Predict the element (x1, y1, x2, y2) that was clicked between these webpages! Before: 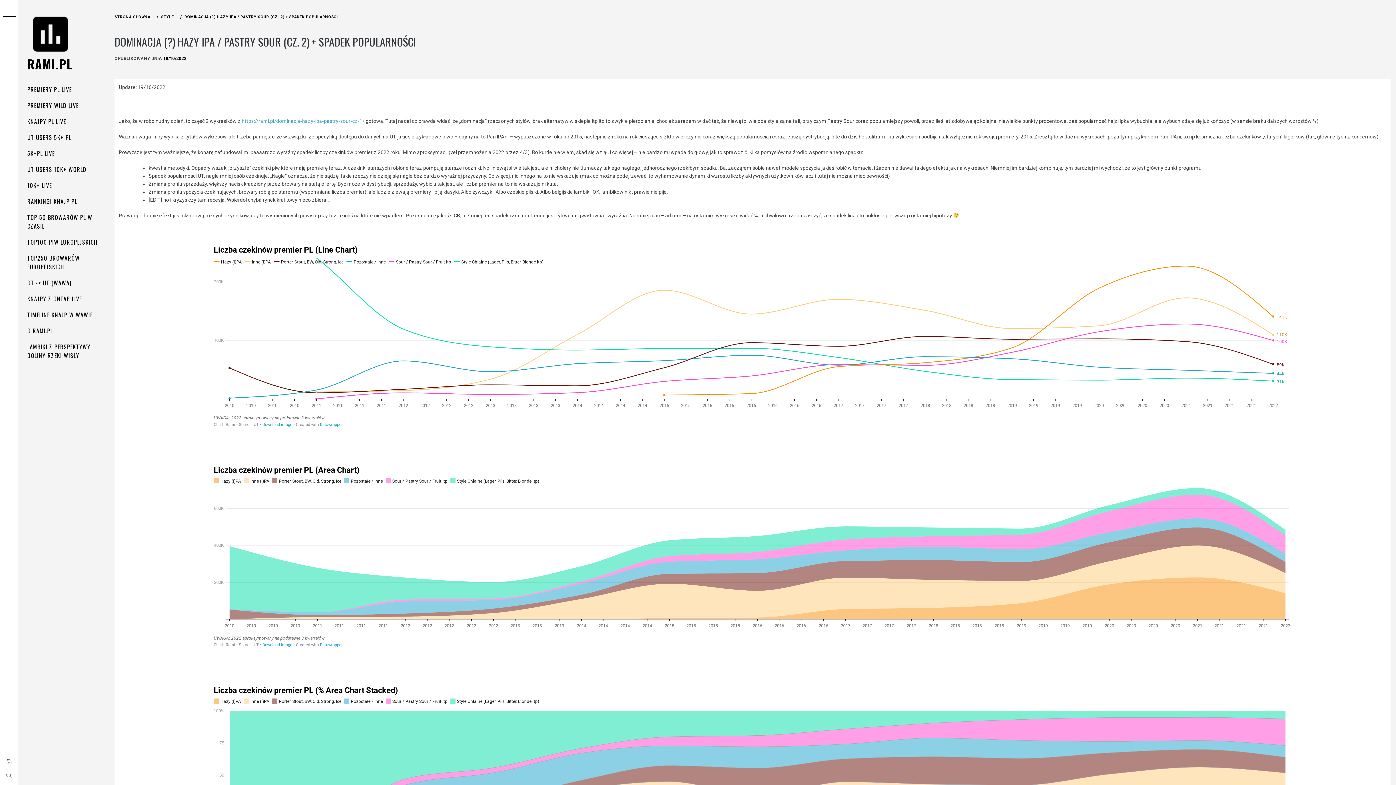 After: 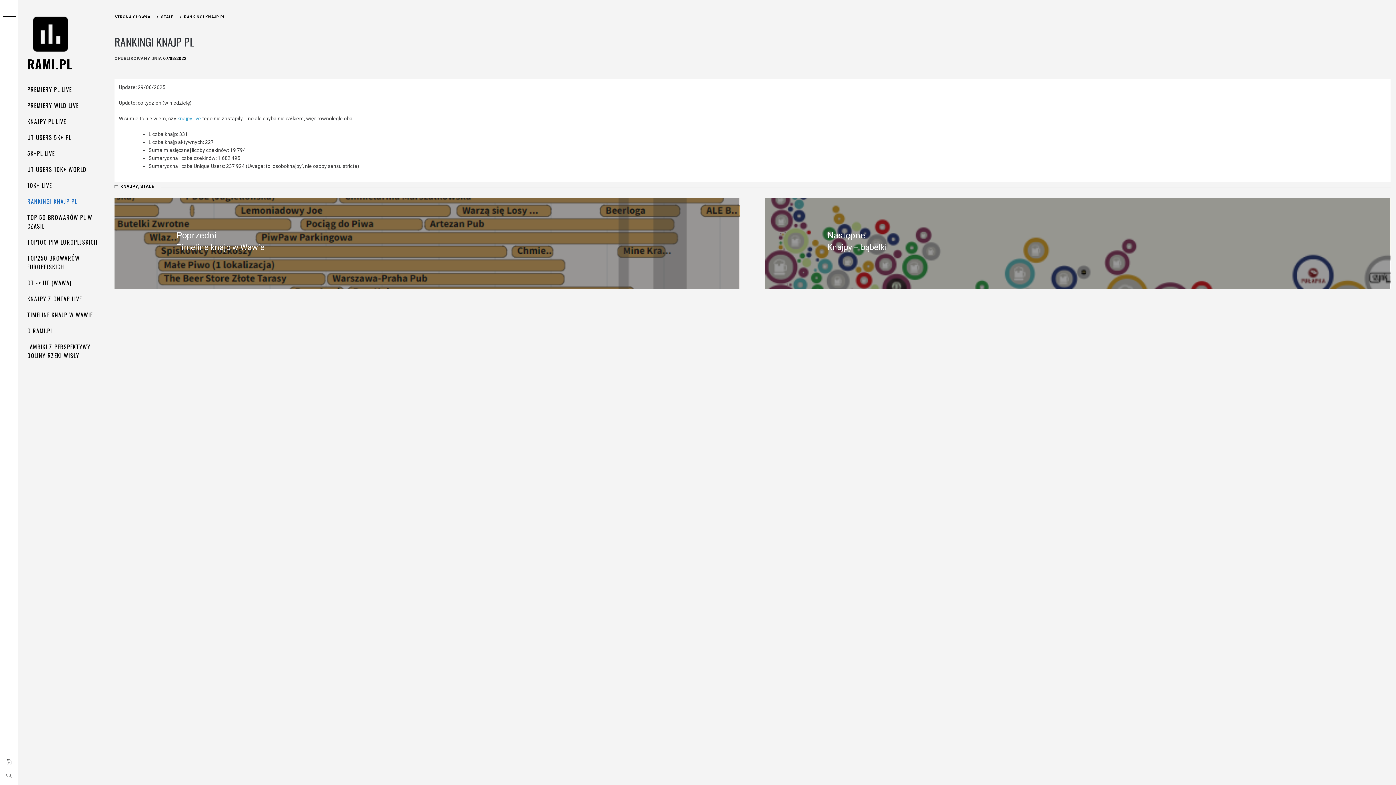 Action: label: RANKINGI KNAJP PL bbox: (18, 193, 109, 209)